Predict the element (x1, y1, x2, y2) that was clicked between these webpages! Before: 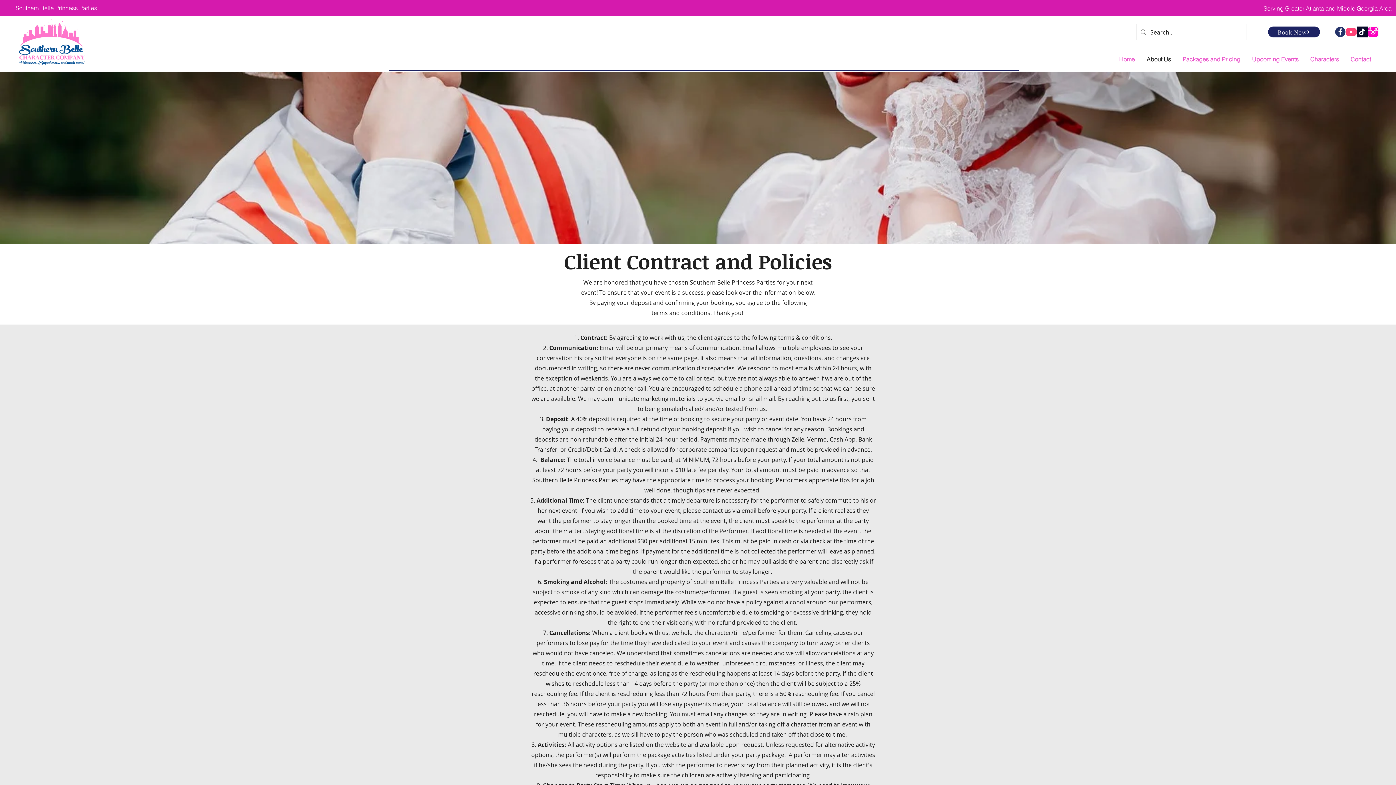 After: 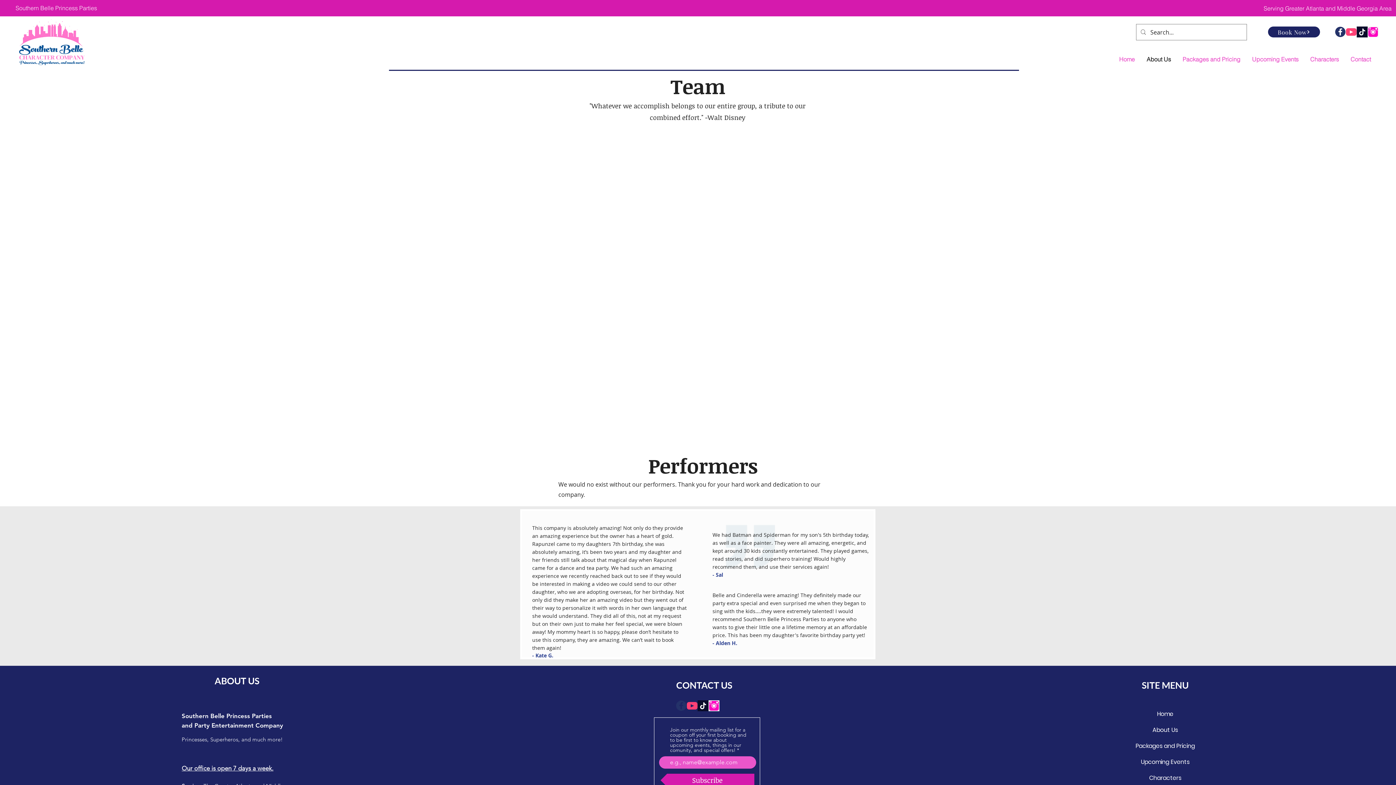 Action: bbox: (1141, 54, 1177, 64) label: About Us